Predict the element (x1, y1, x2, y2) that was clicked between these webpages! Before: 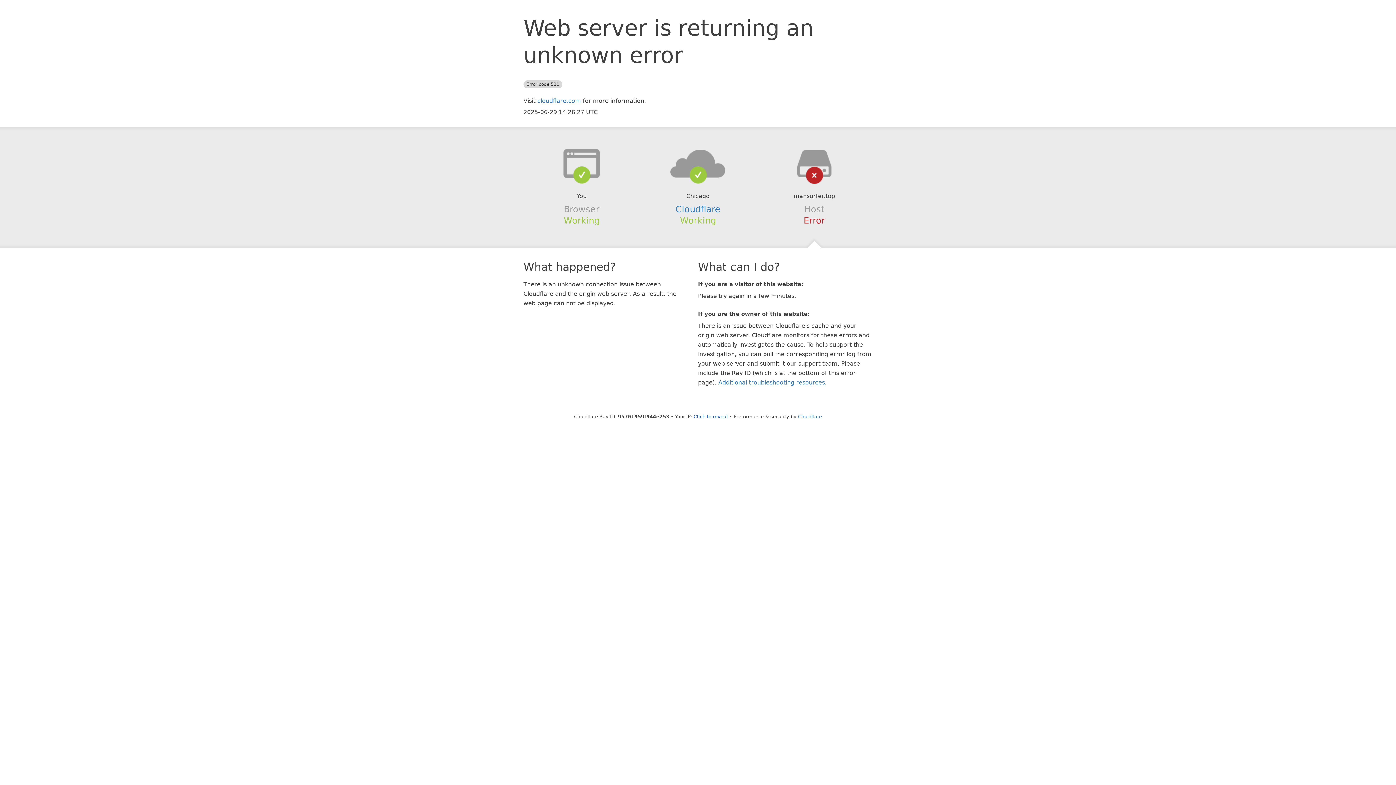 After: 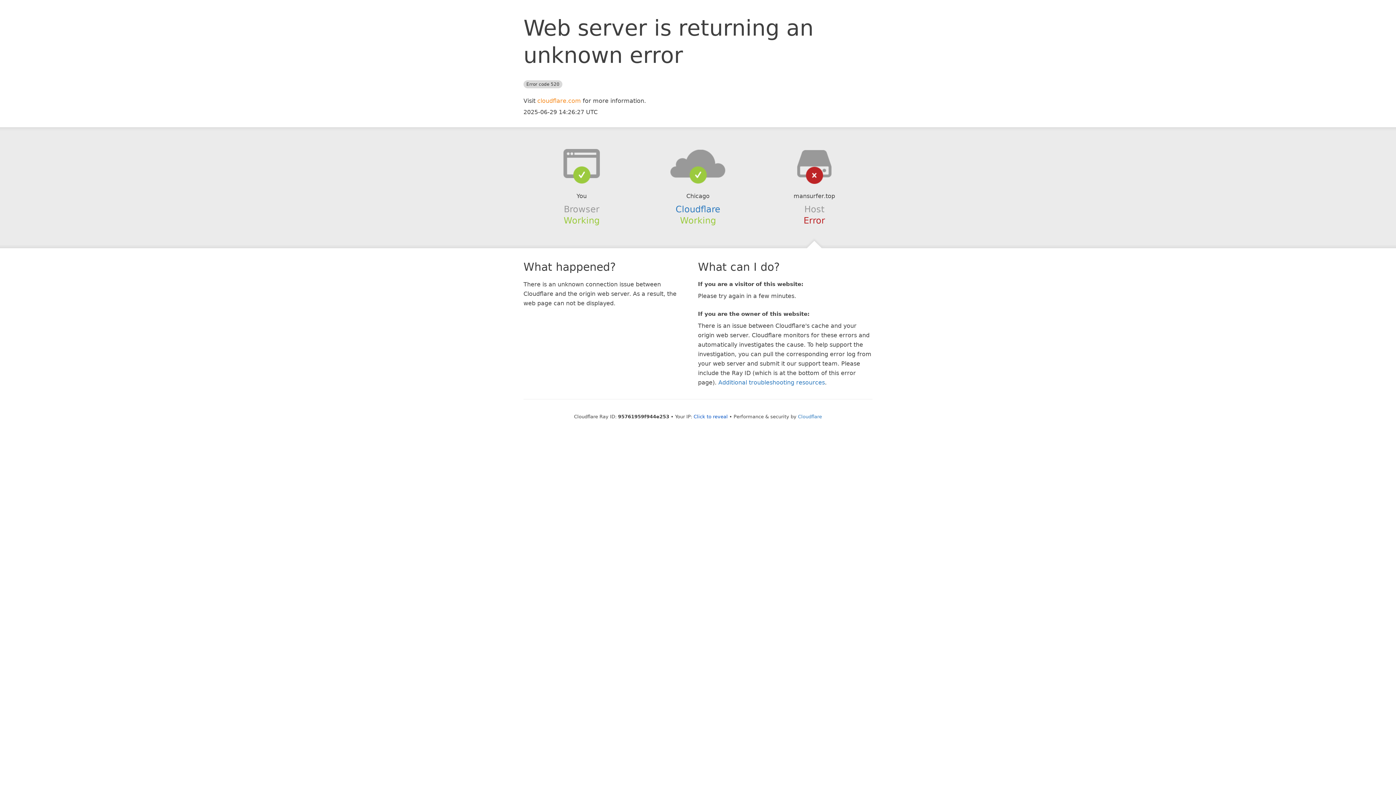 Action: label: cloudflare.com bbox: (537, 97, 581, 104)